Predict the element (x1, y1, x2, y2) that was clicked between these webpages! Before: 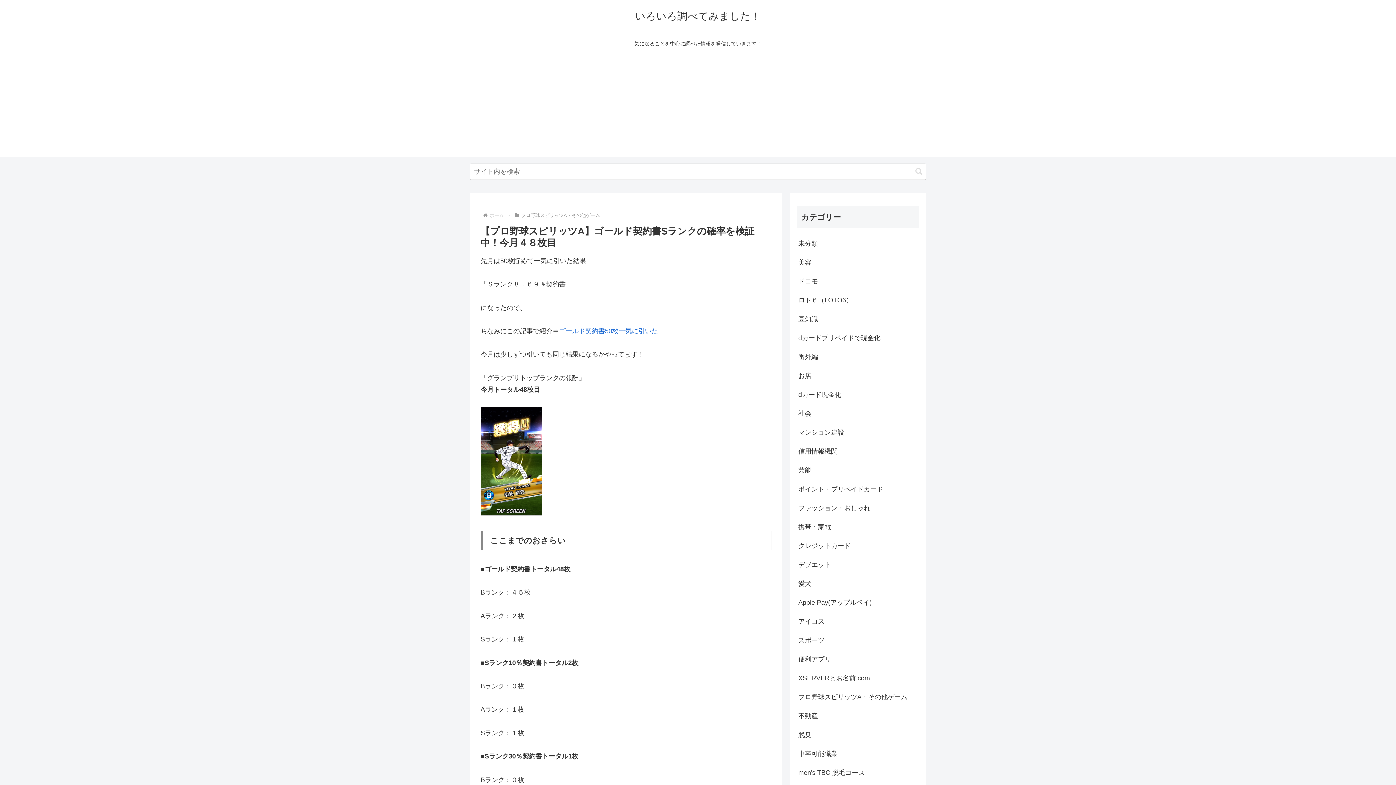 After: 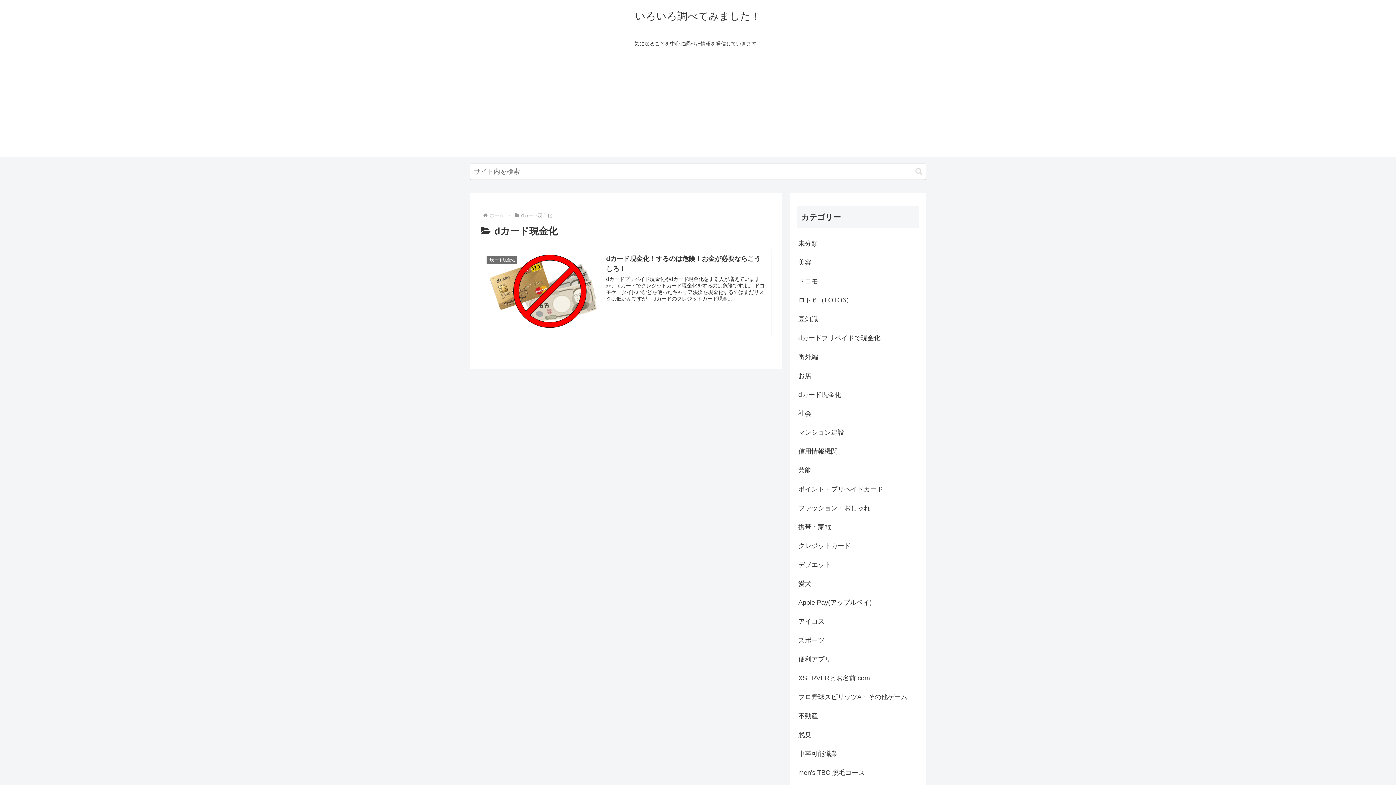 Action: label: dカード現金化 bbox: (797, 385, 919, 404)